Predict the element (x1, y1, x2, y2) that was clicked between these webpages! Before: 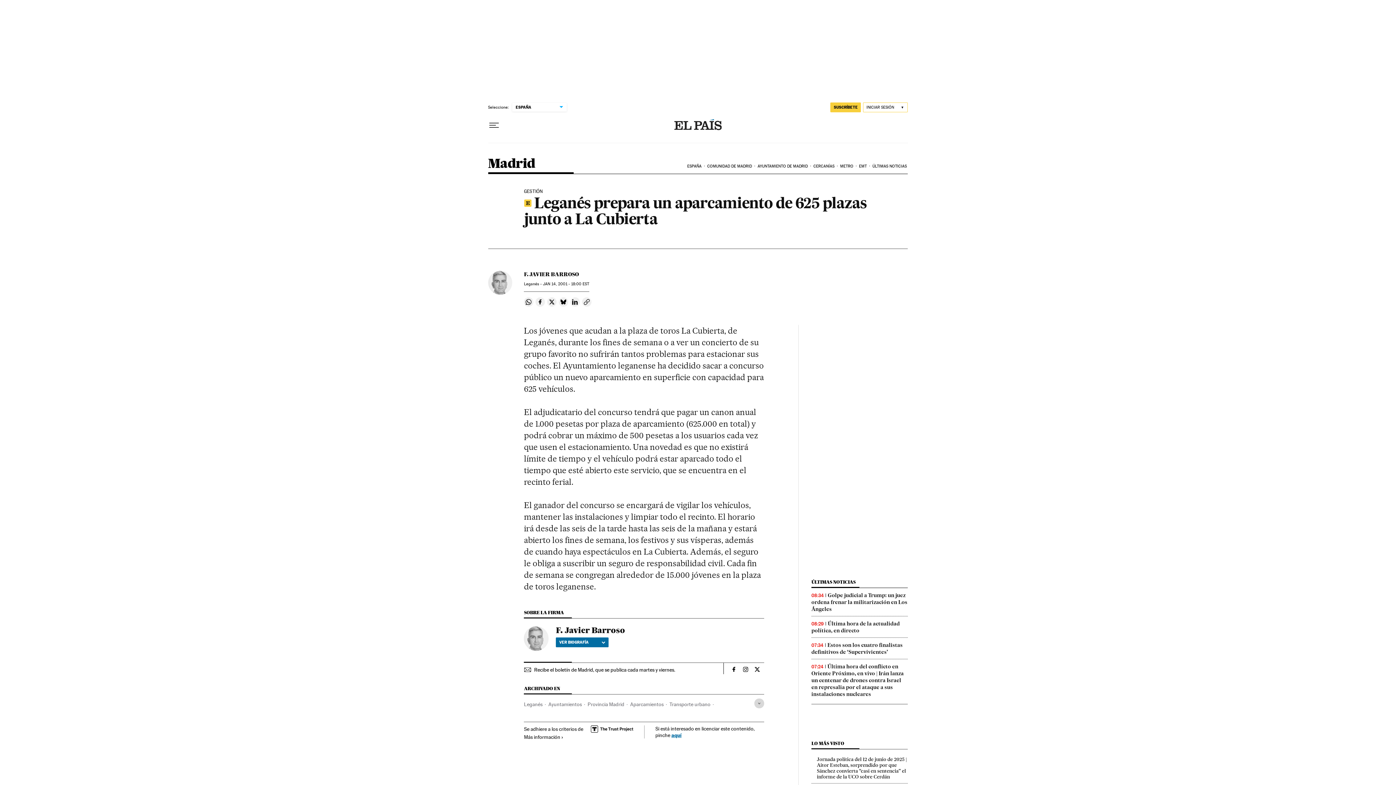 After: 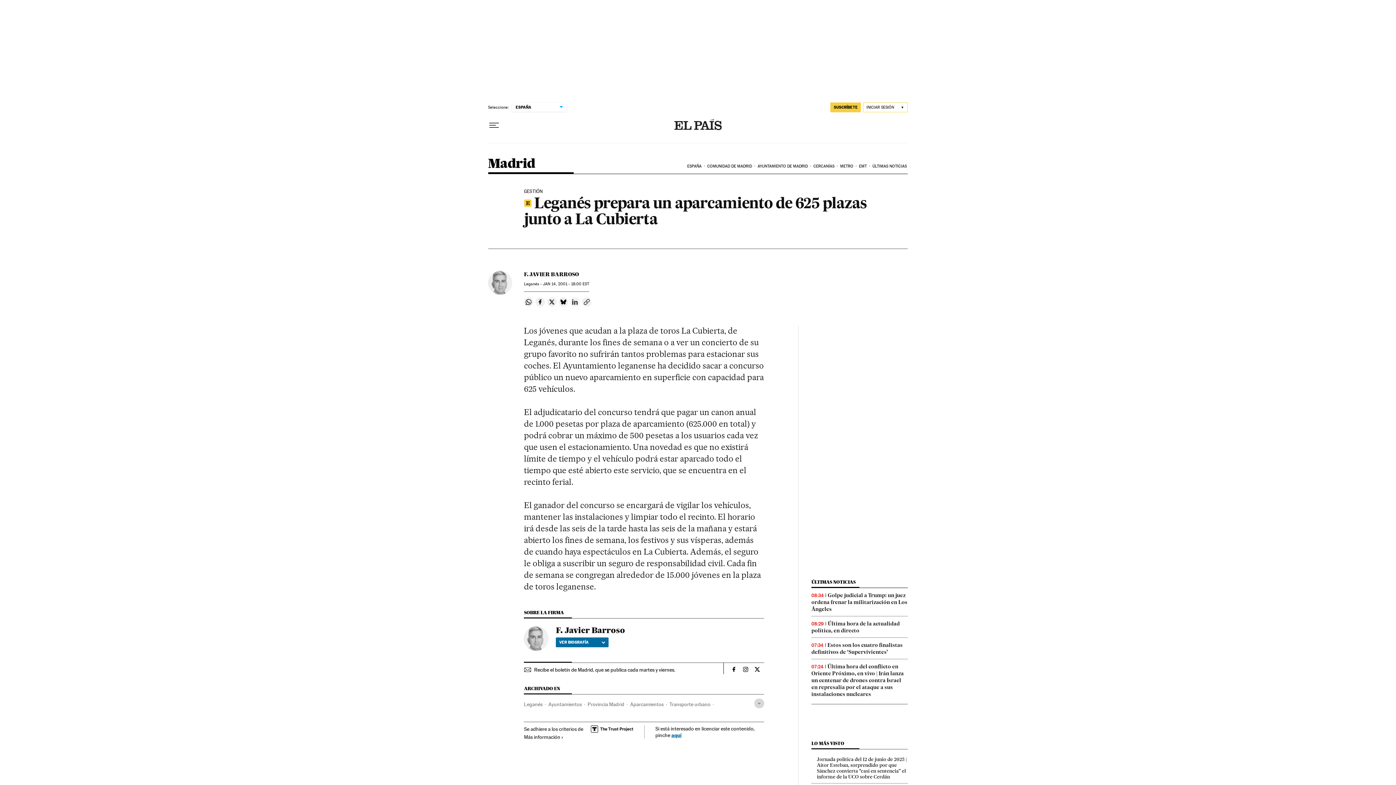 Action: bbox: (570, 297, 580, 306) label: Compartir en Linkedin